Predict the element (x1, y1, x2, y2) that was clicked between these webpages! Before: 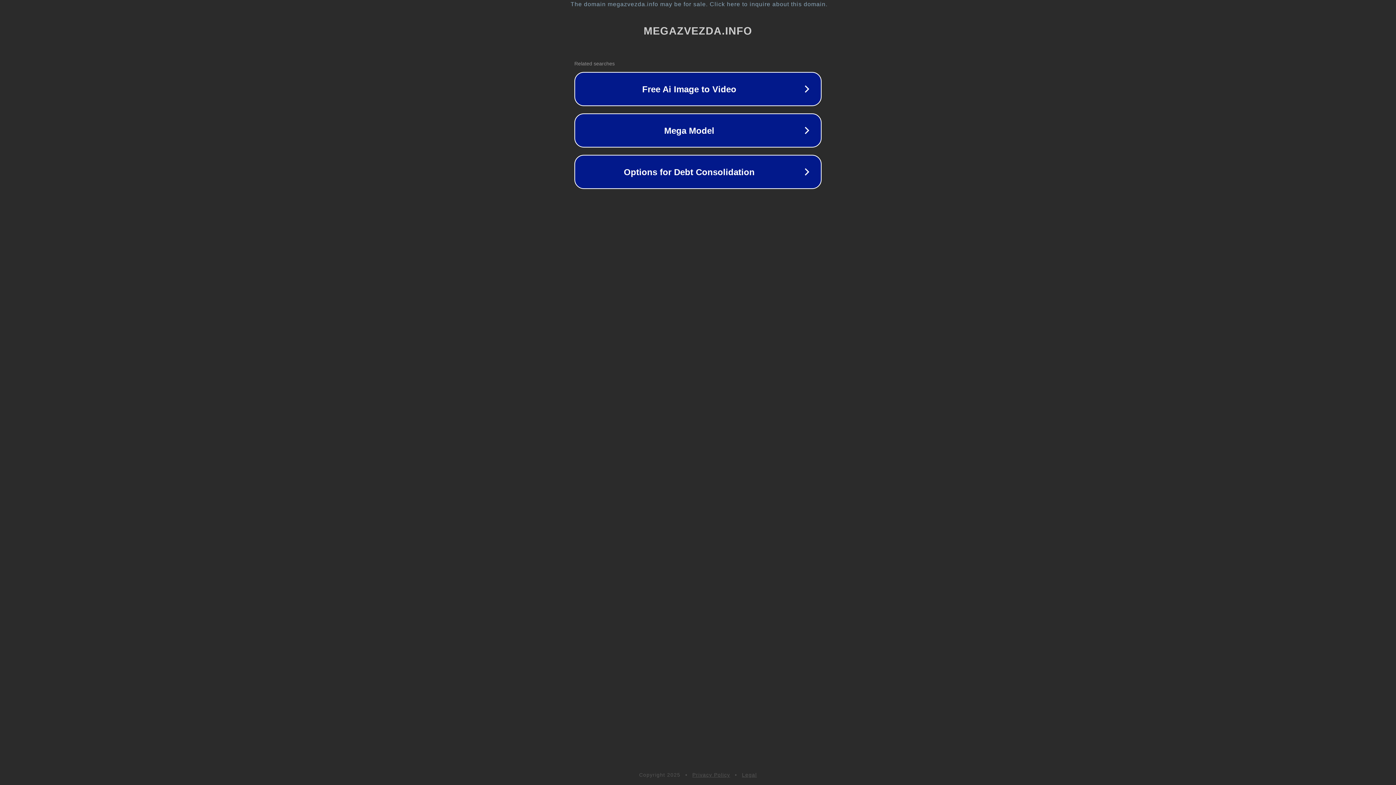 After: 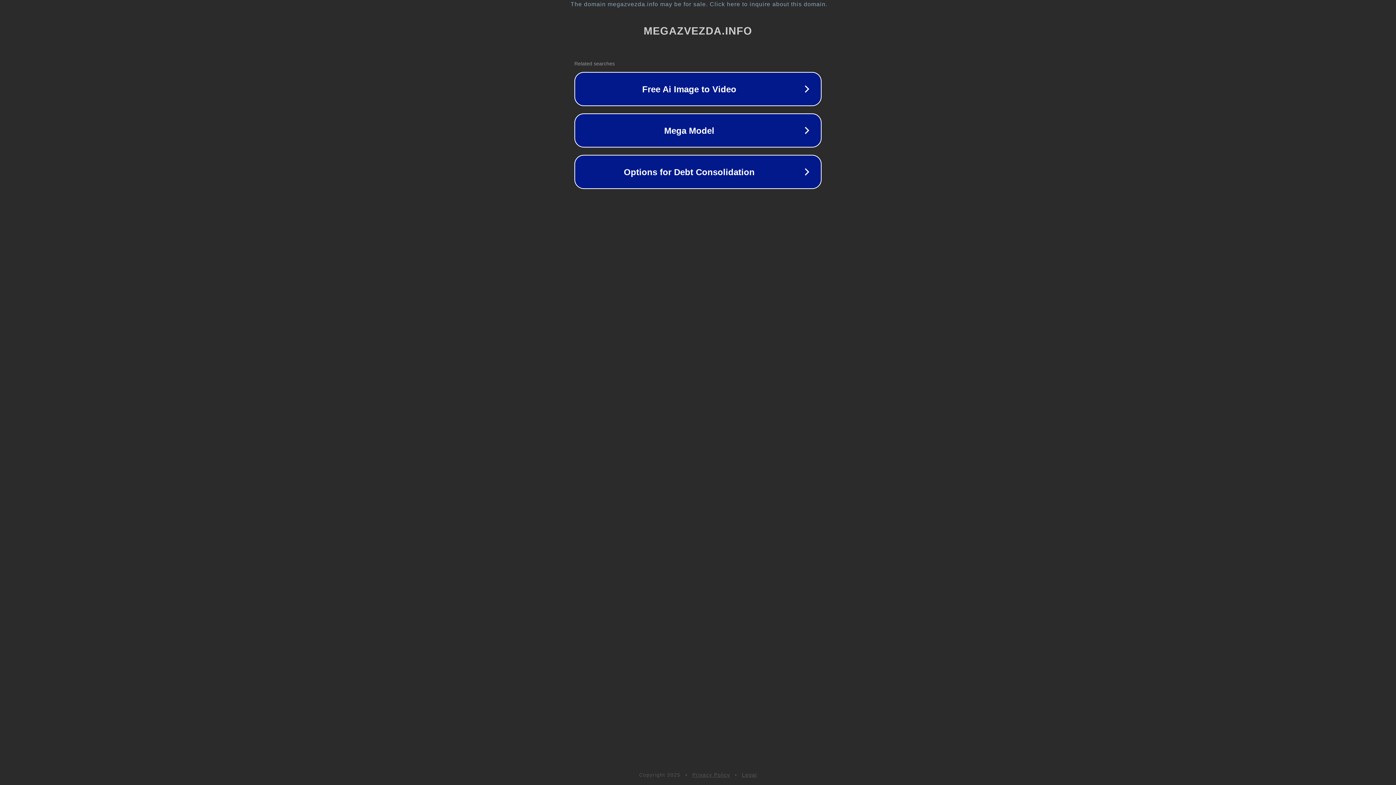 Action: bbox: (742, 772, 757, 778) label: Legal